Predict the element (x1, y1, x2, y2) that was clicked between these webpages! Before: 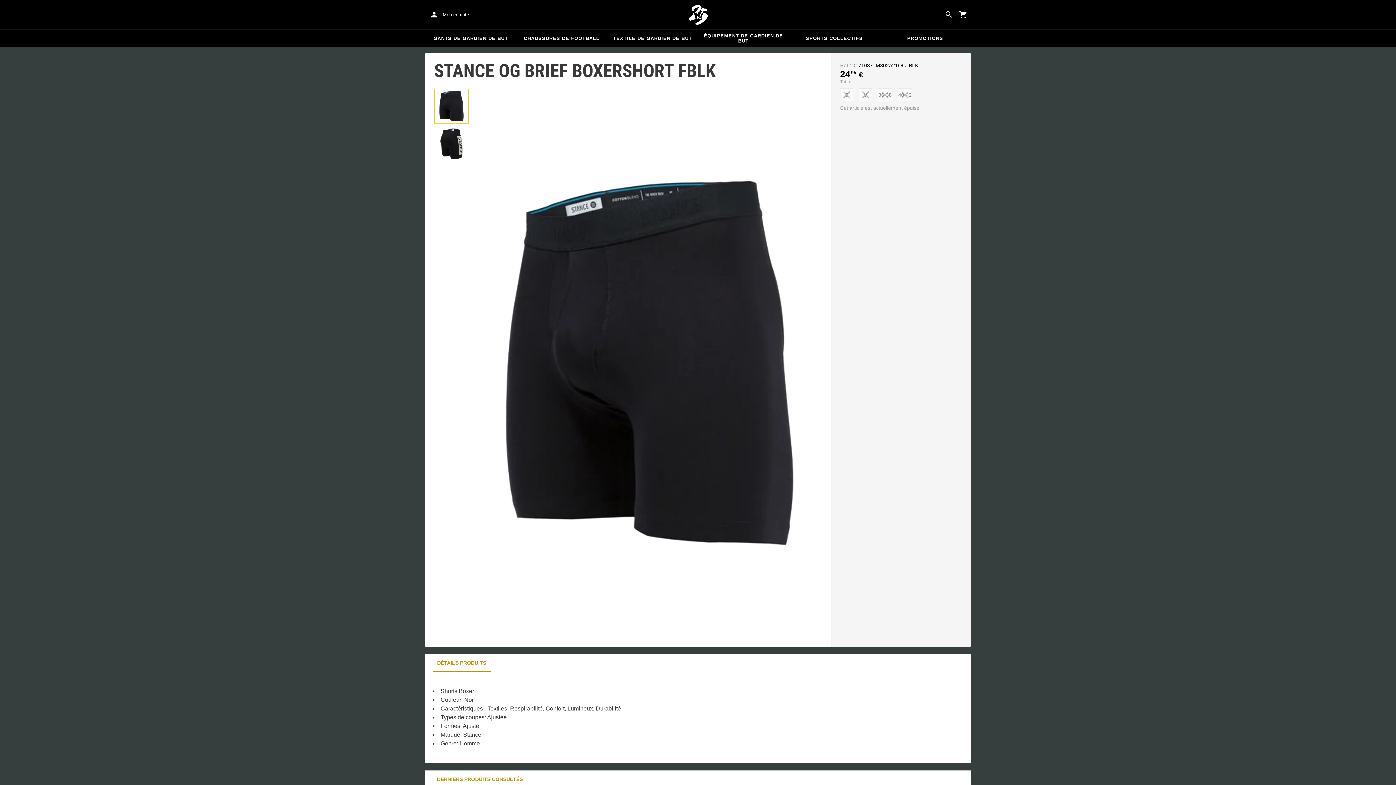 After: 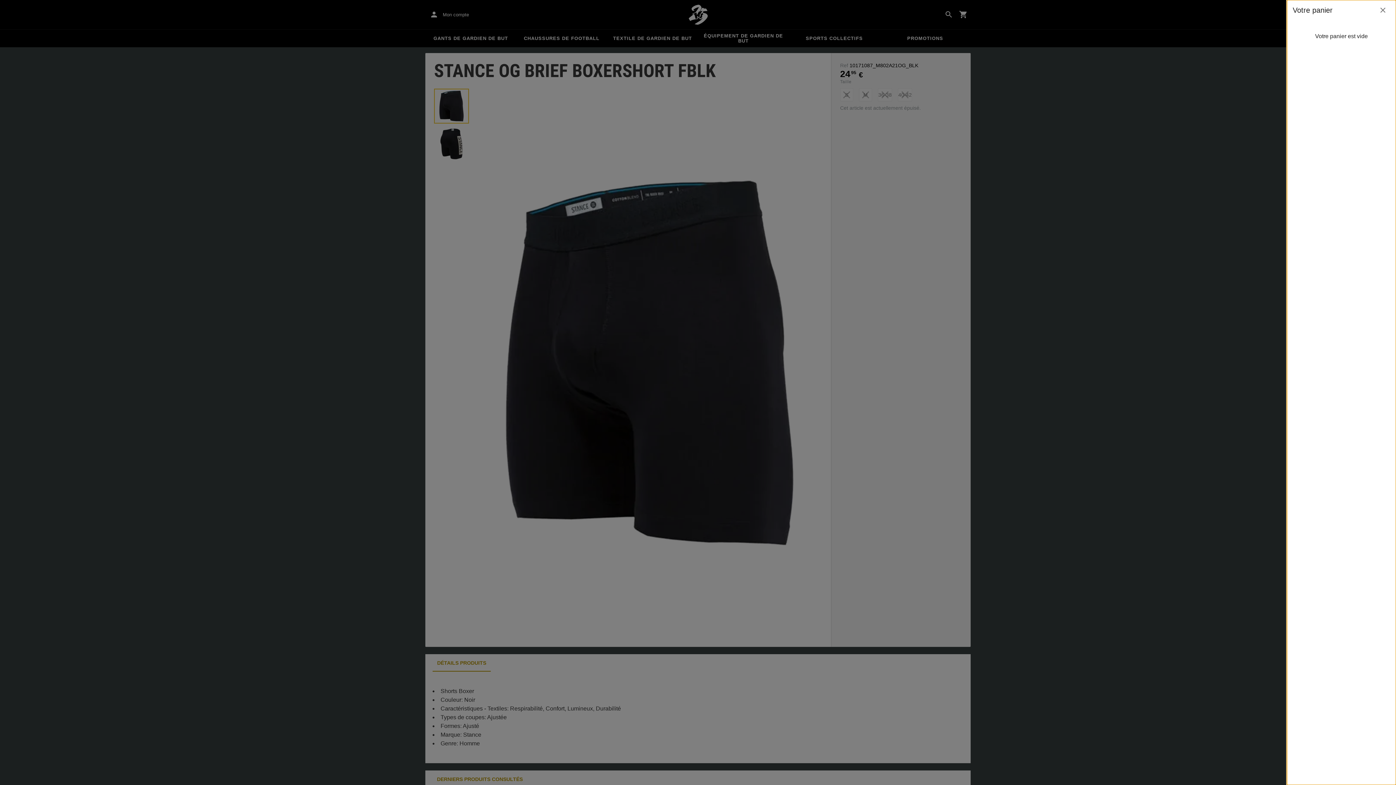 Action: bbox: (956, 7, 970, 21) label: Show cart contents